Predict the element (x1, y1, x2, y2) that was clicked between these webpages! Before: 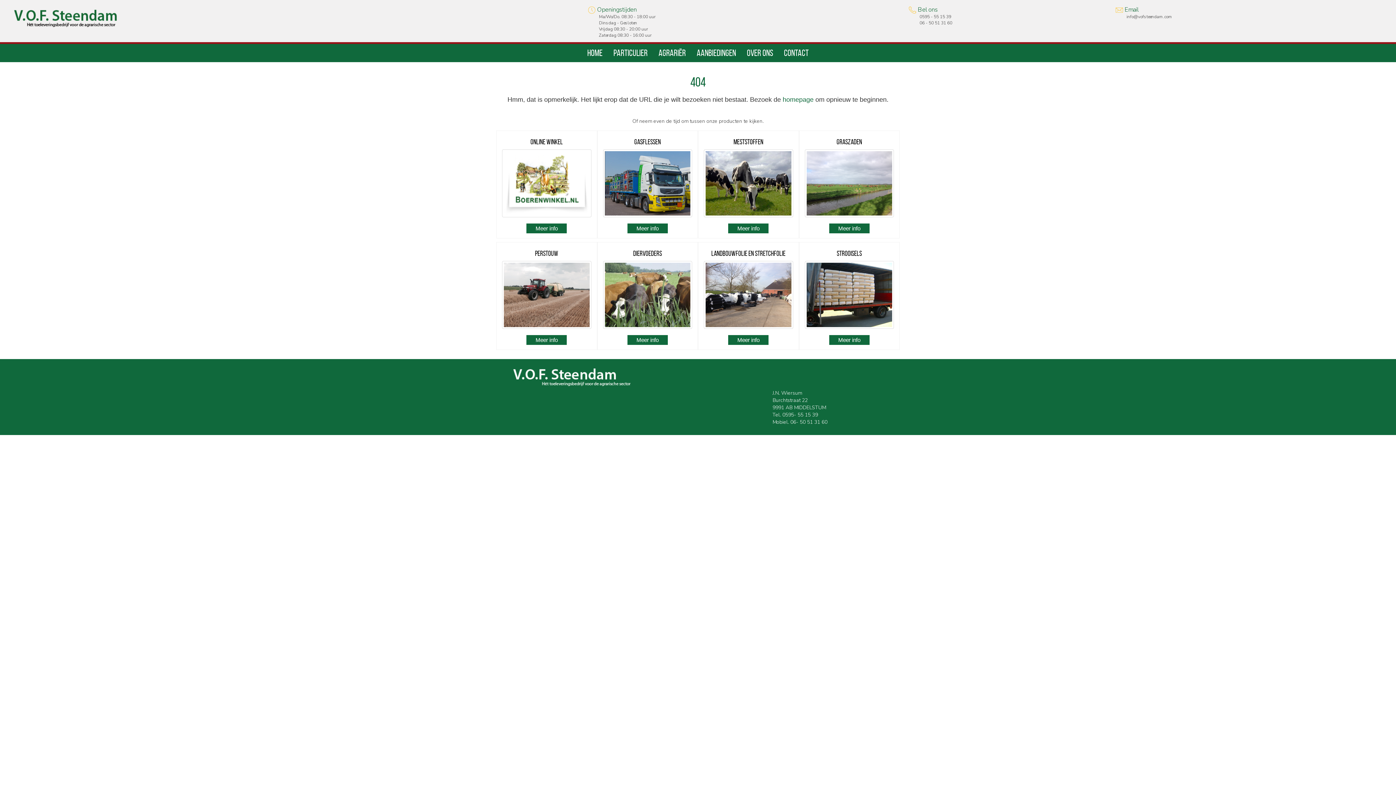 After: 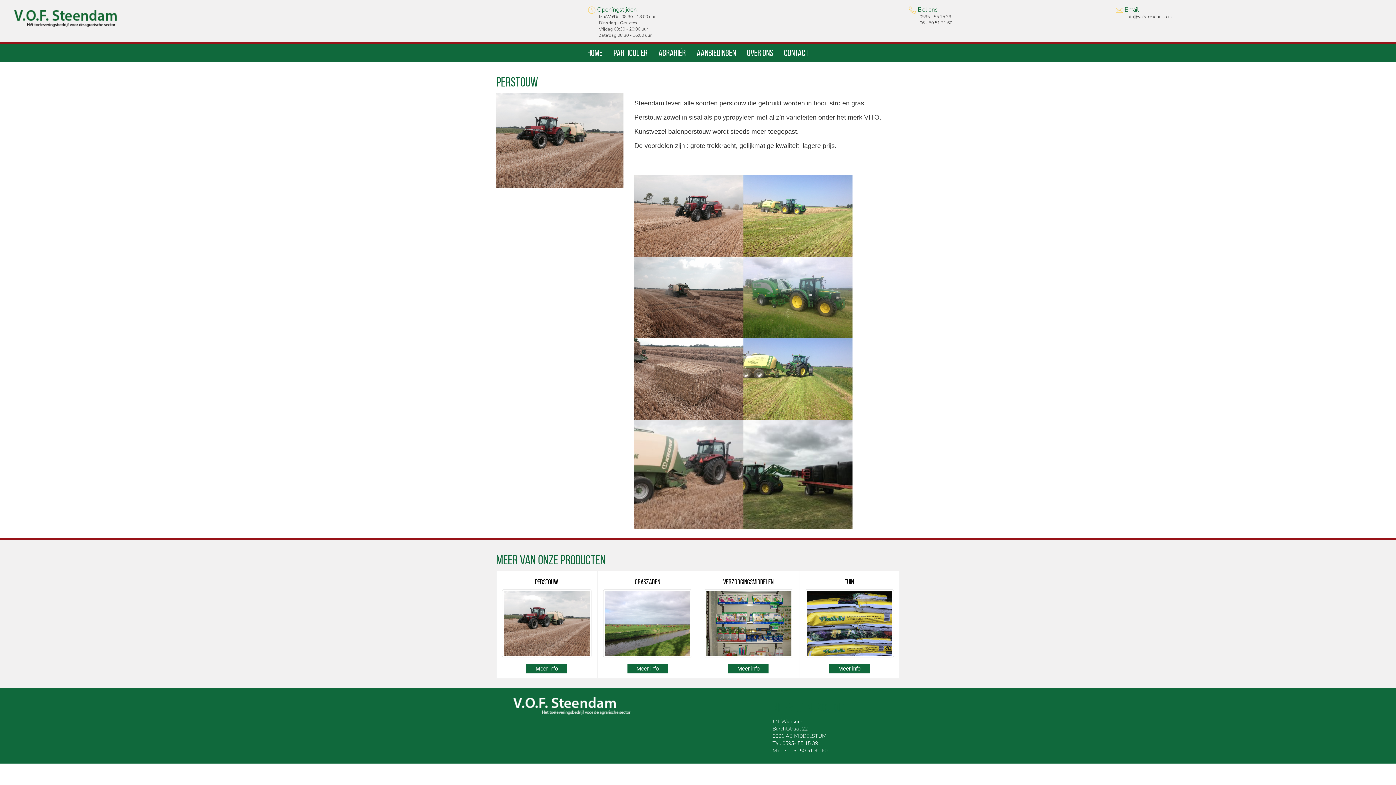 Action: bbox: (504, 262, 589, 327)